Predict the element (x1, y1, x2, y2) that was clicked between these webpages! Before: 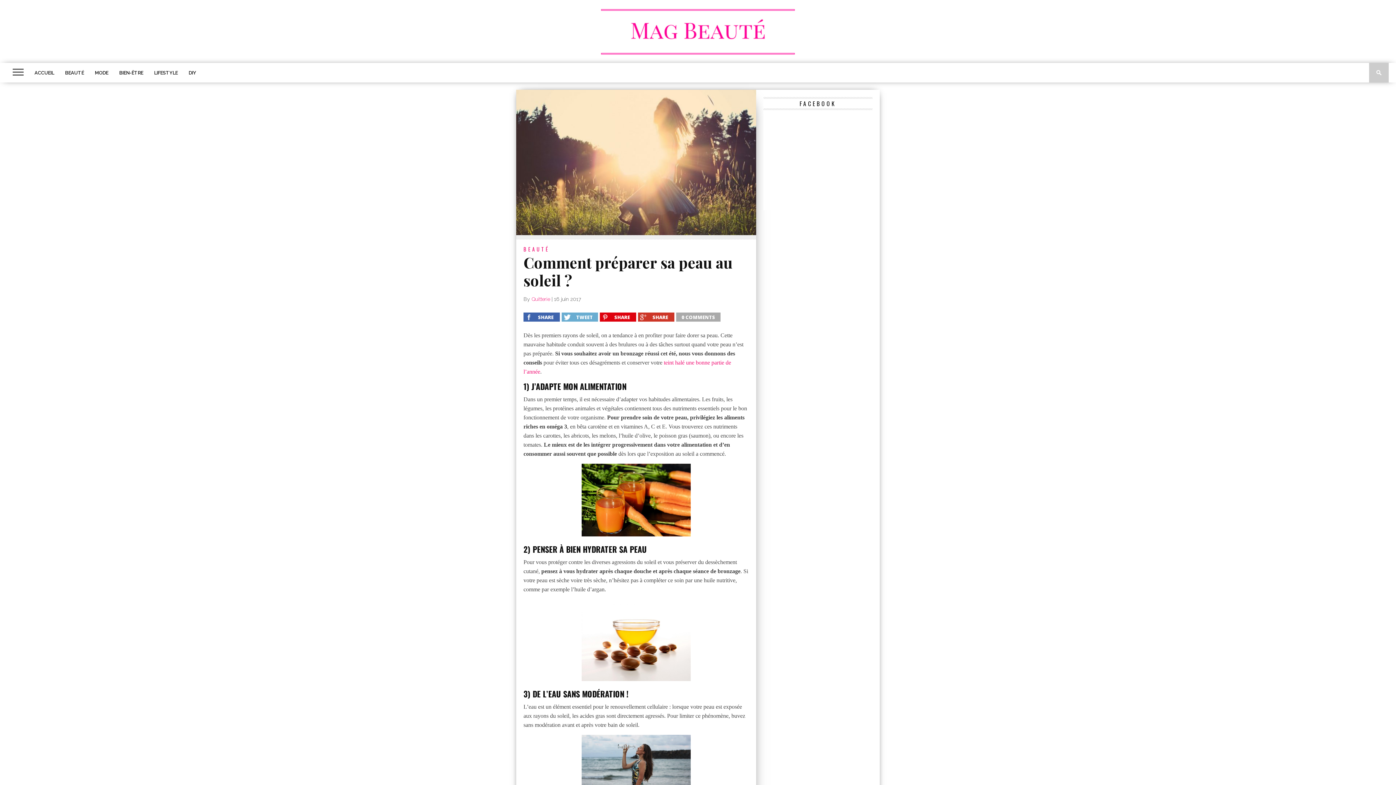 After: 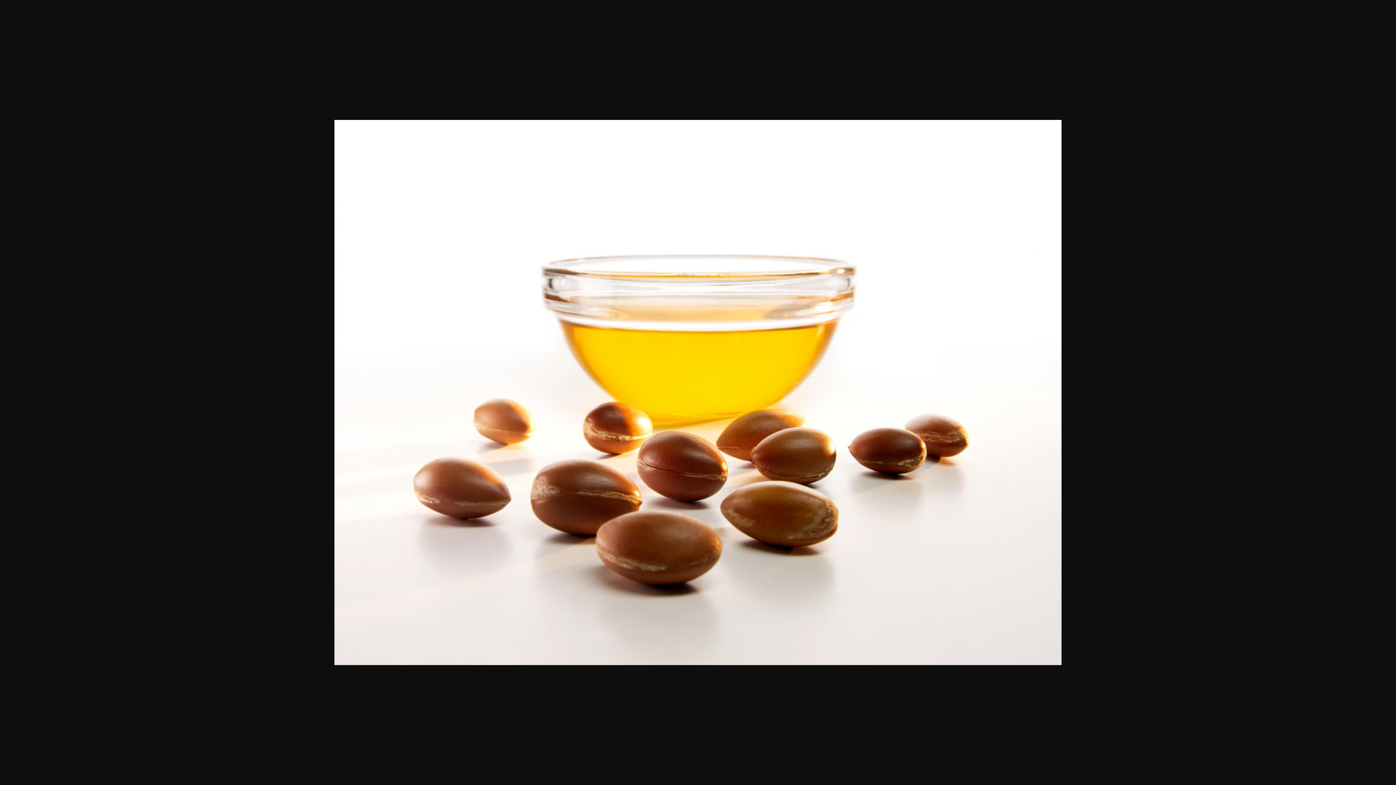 Action: bbox: (581, 676, 690, 682)